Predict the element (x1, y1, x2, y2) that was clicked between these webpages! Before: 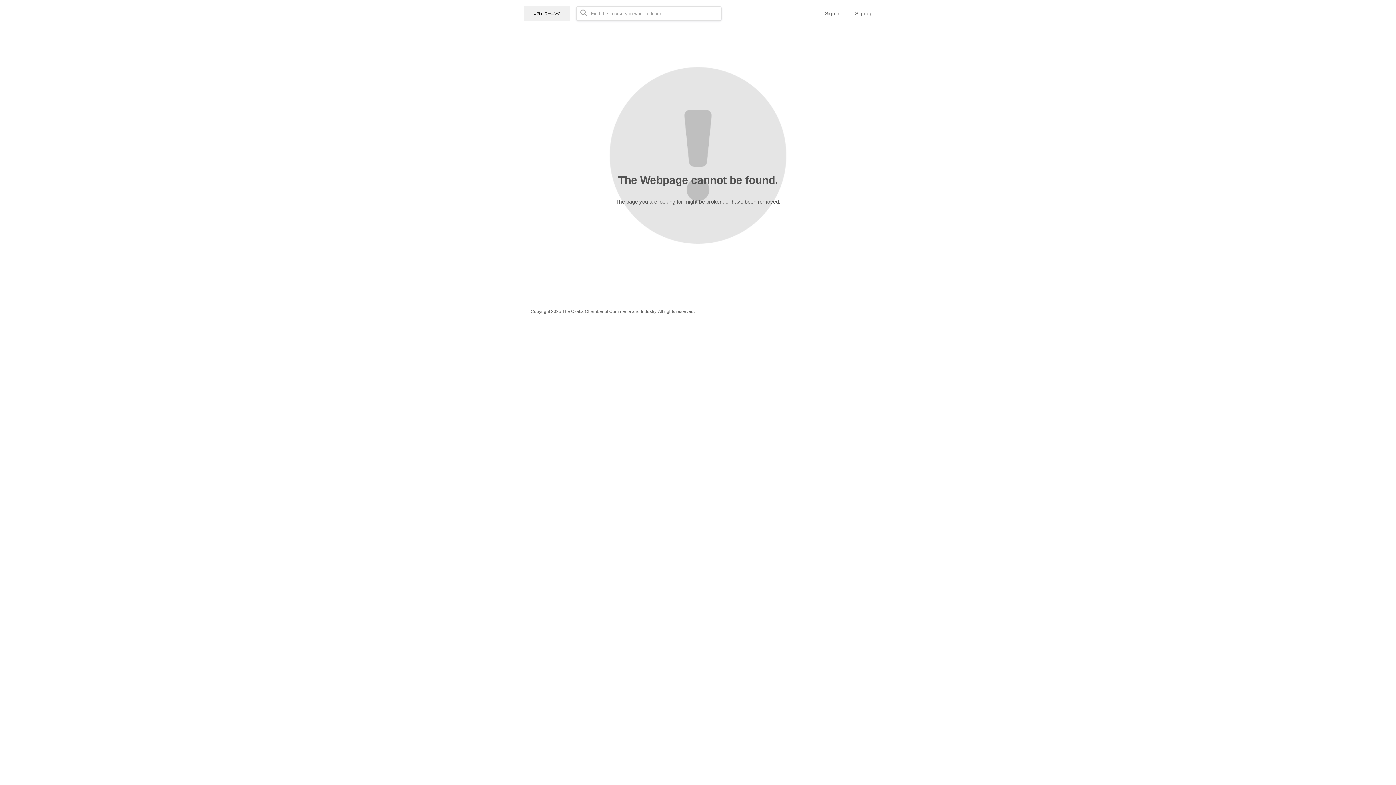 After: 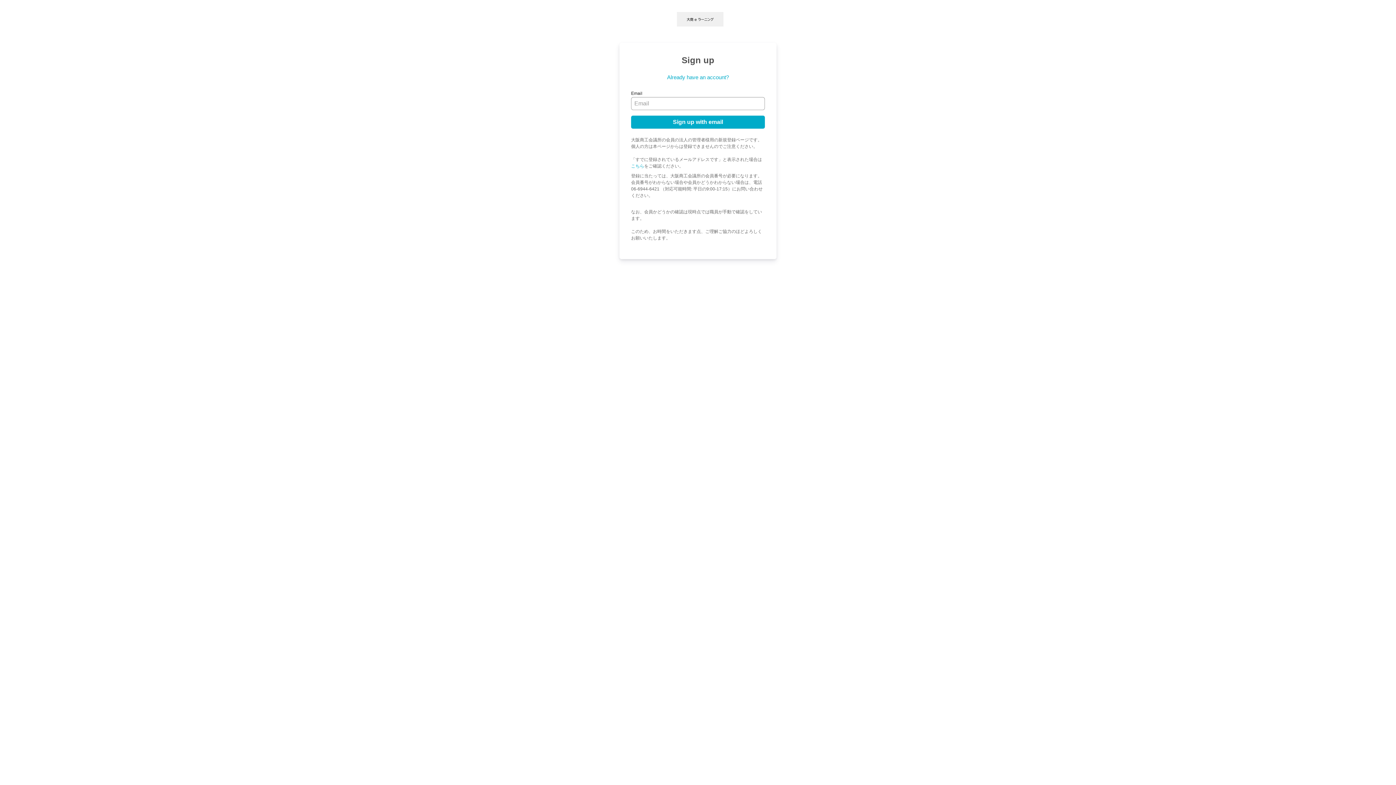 Action: bbox: (855, 6, 872, 20) label: Sign up